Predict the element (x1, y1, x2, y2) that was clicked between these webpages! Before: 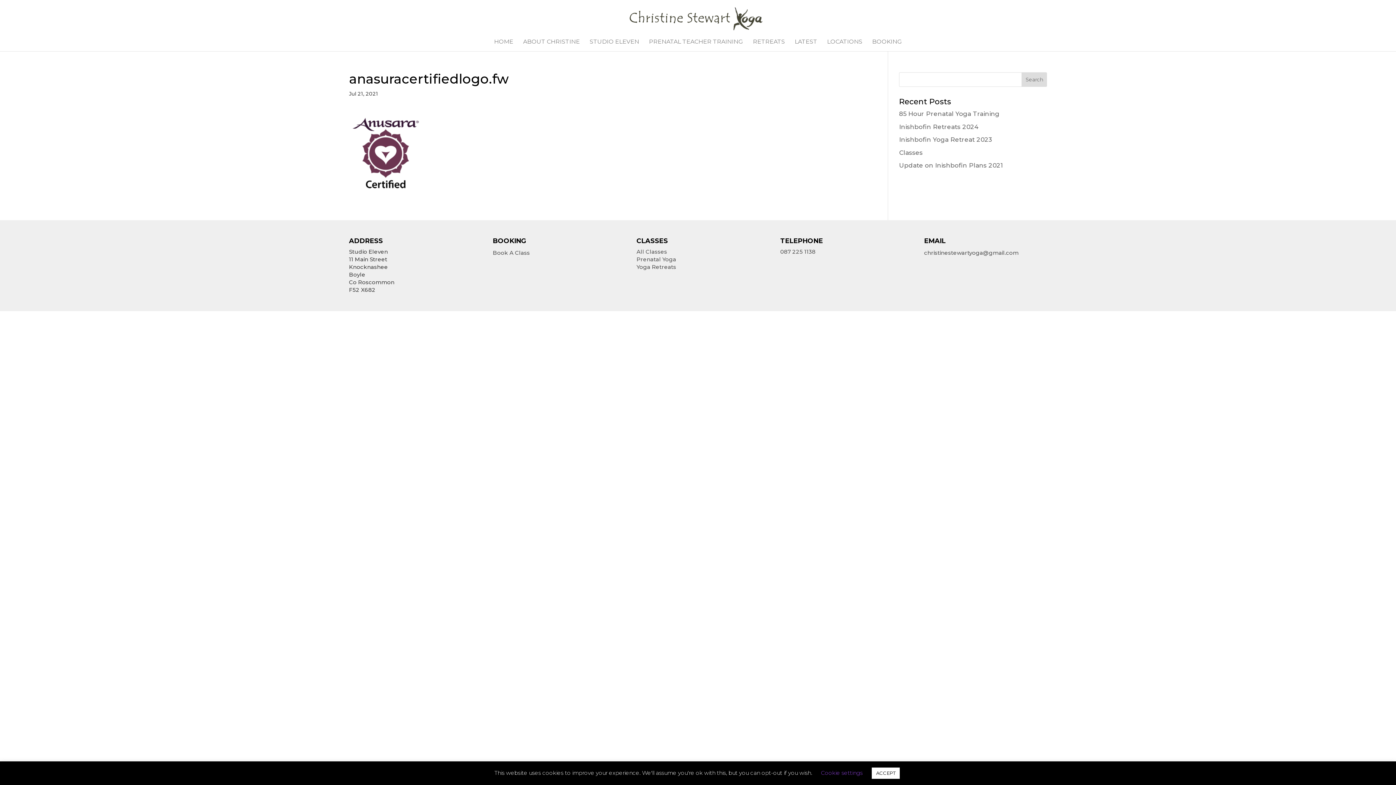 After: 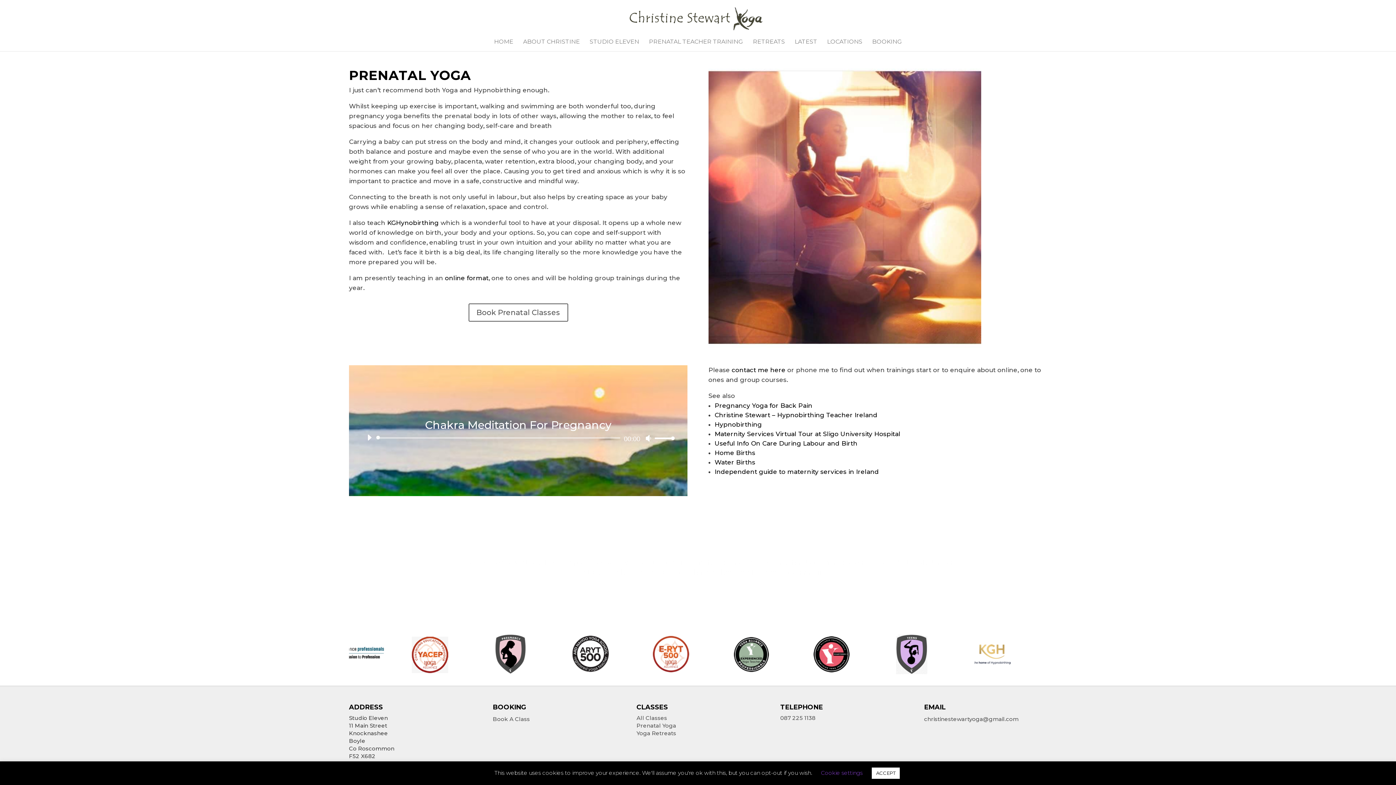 Action: label: Prenatal Yoga bbox: (636, 256, 676, 262)